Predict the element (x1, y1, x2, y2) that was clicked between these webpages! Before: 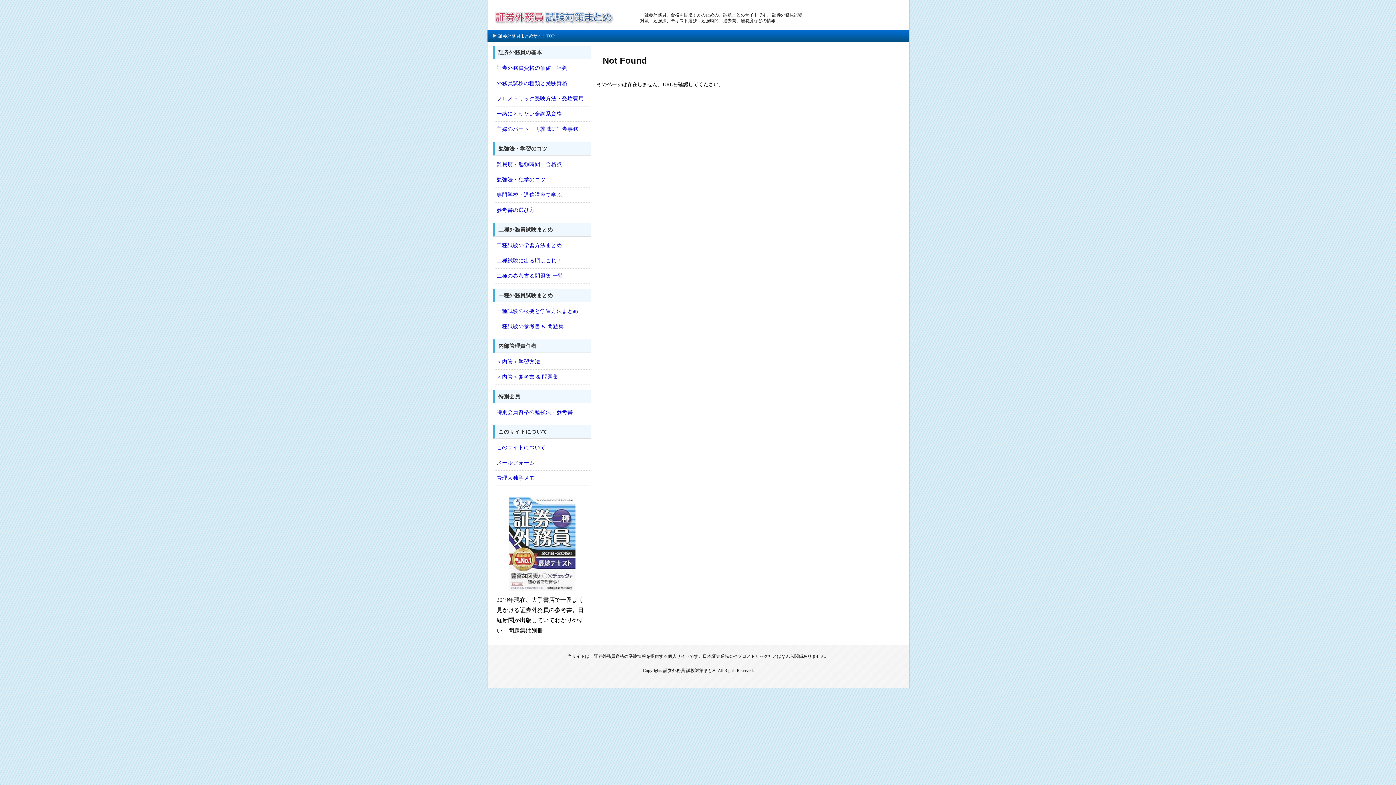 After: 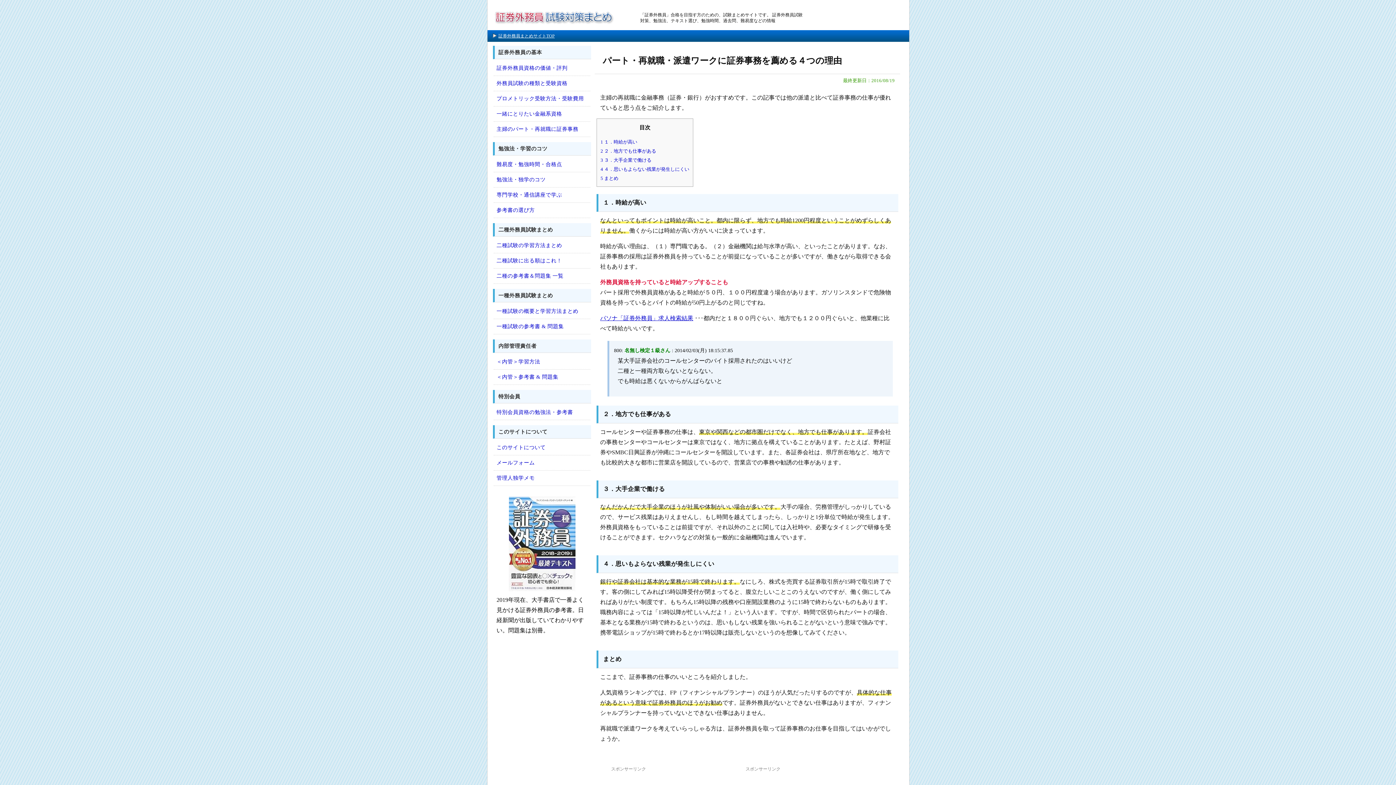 Action: bbox: (493, 121, 590, 136) label: 主婦のパート・再就職に証券事務